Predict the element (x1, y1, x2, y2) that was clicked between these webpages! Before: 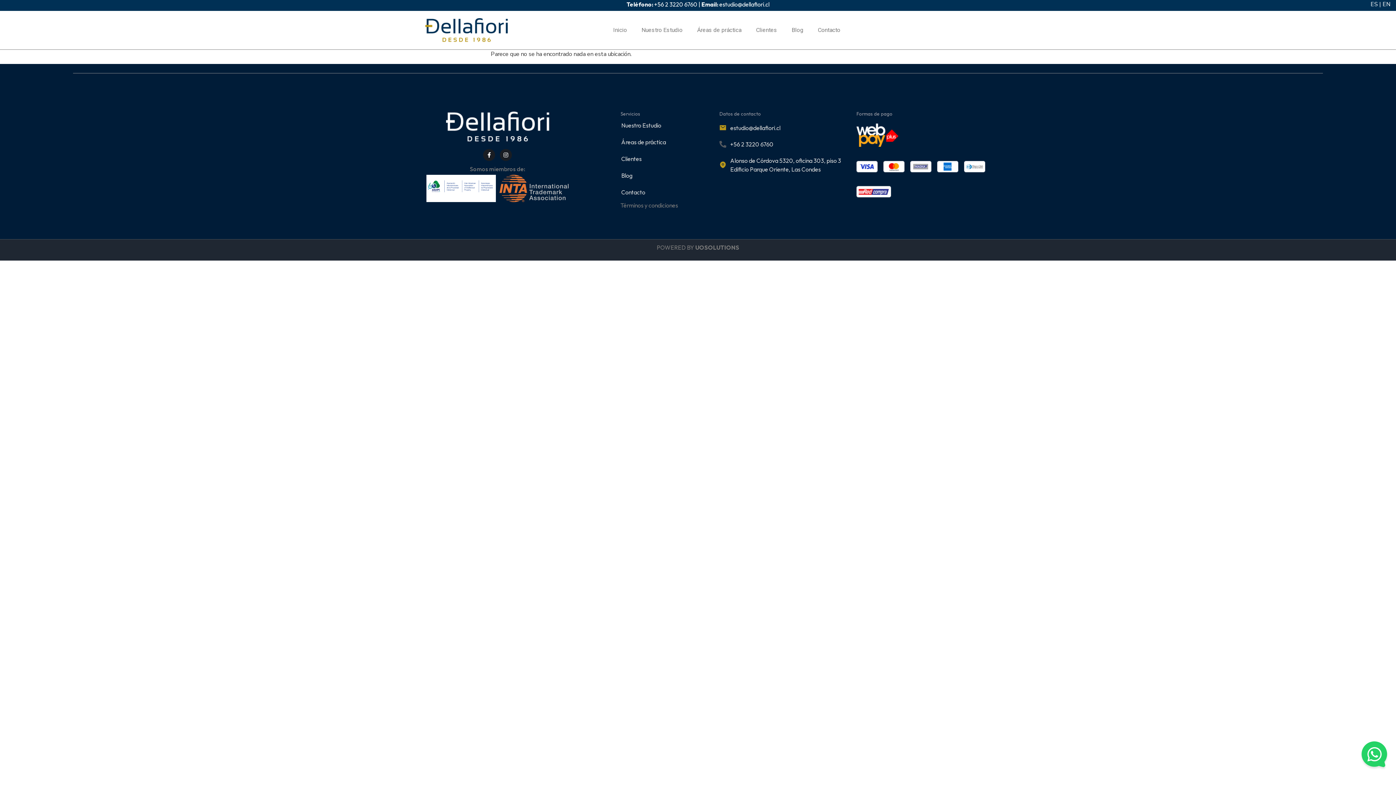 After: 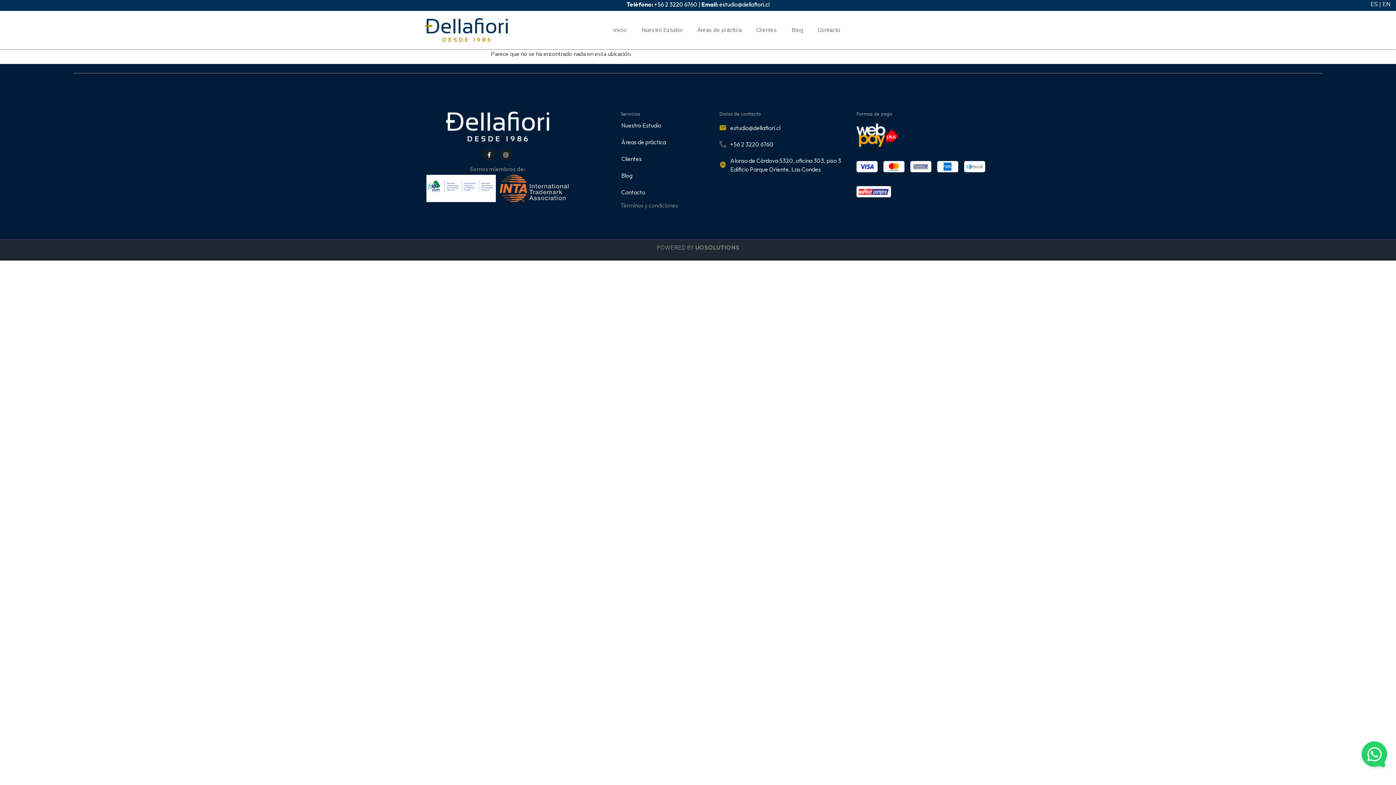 Action: bbox: (620, 202, 678, 208) label: Términos y condiciones